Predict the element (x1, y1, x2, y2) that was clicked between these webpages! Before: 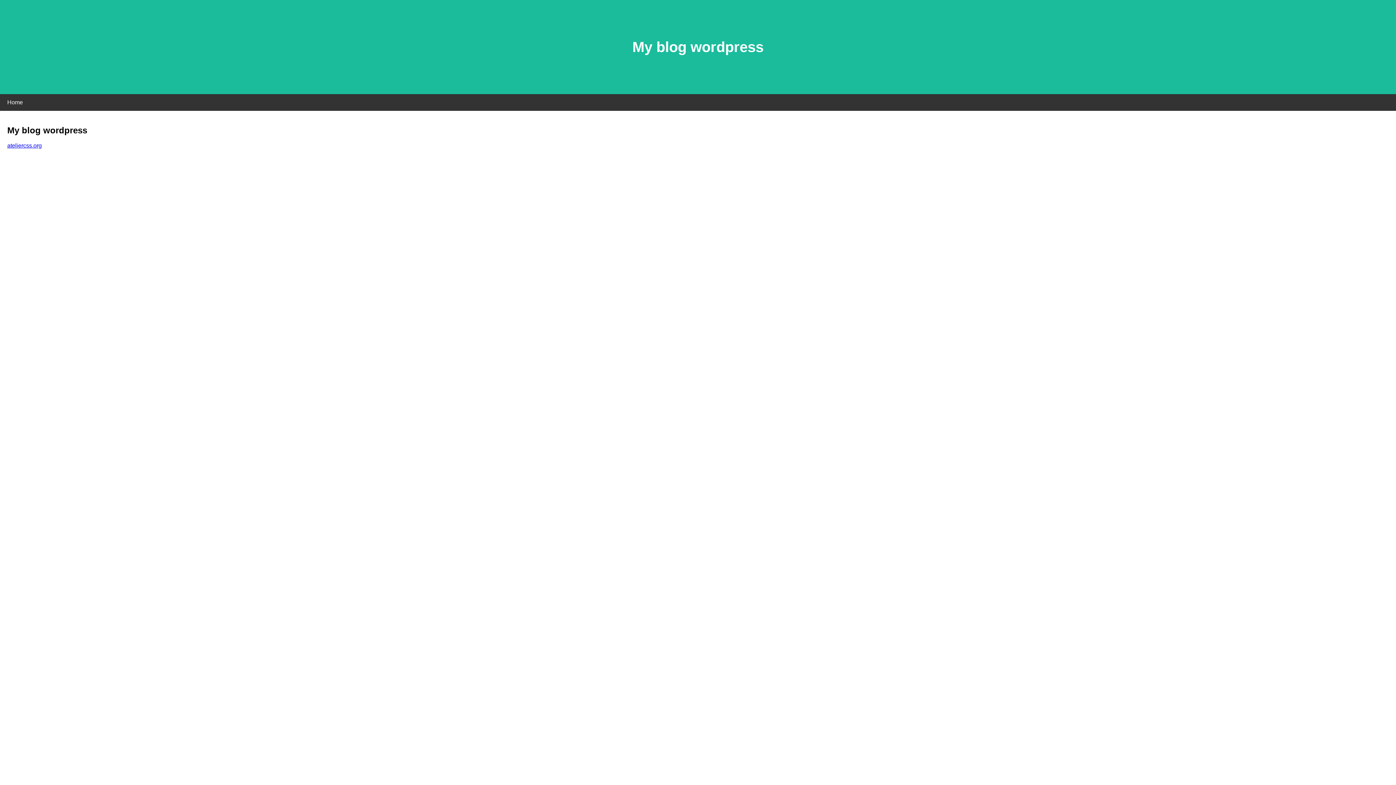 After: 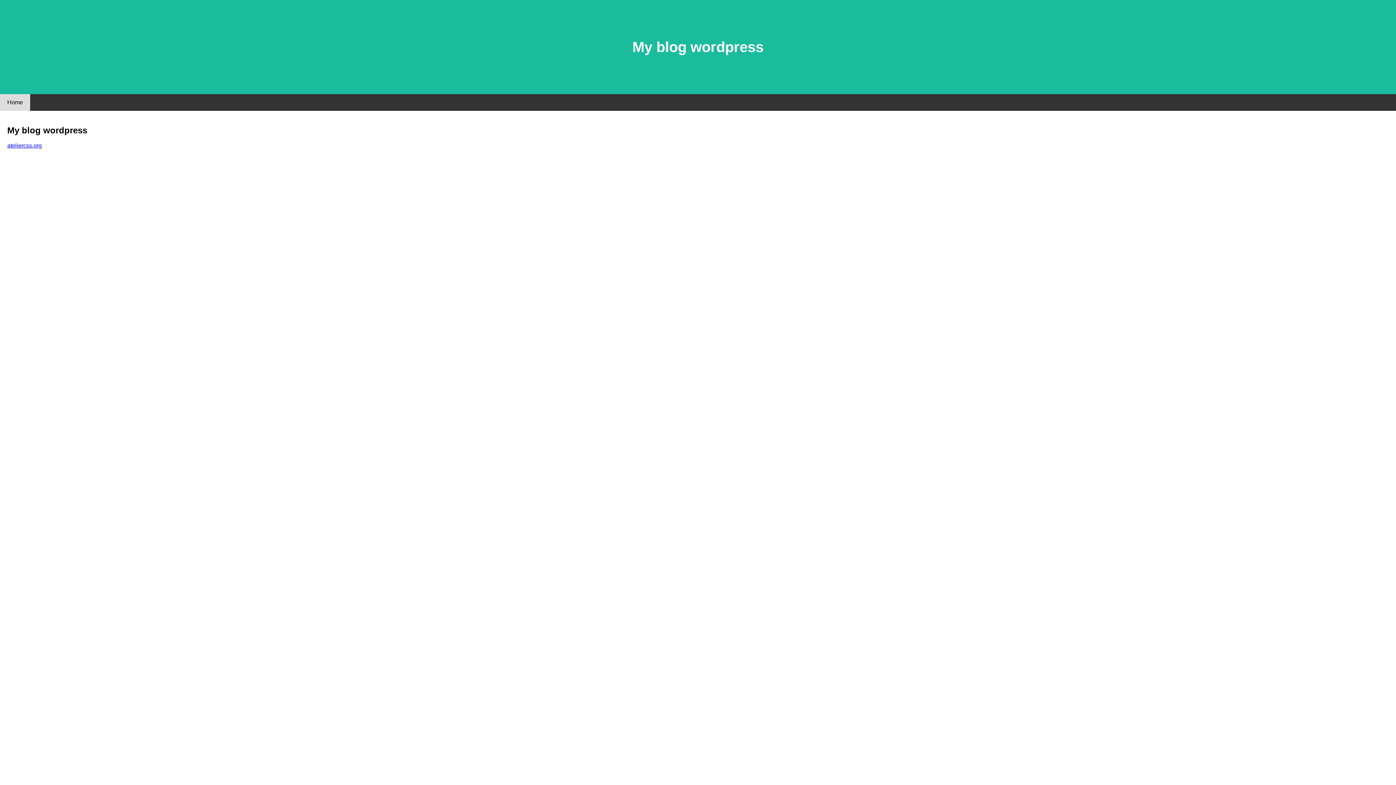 Action: bbox: (0, 94, 30, 110) label: Home